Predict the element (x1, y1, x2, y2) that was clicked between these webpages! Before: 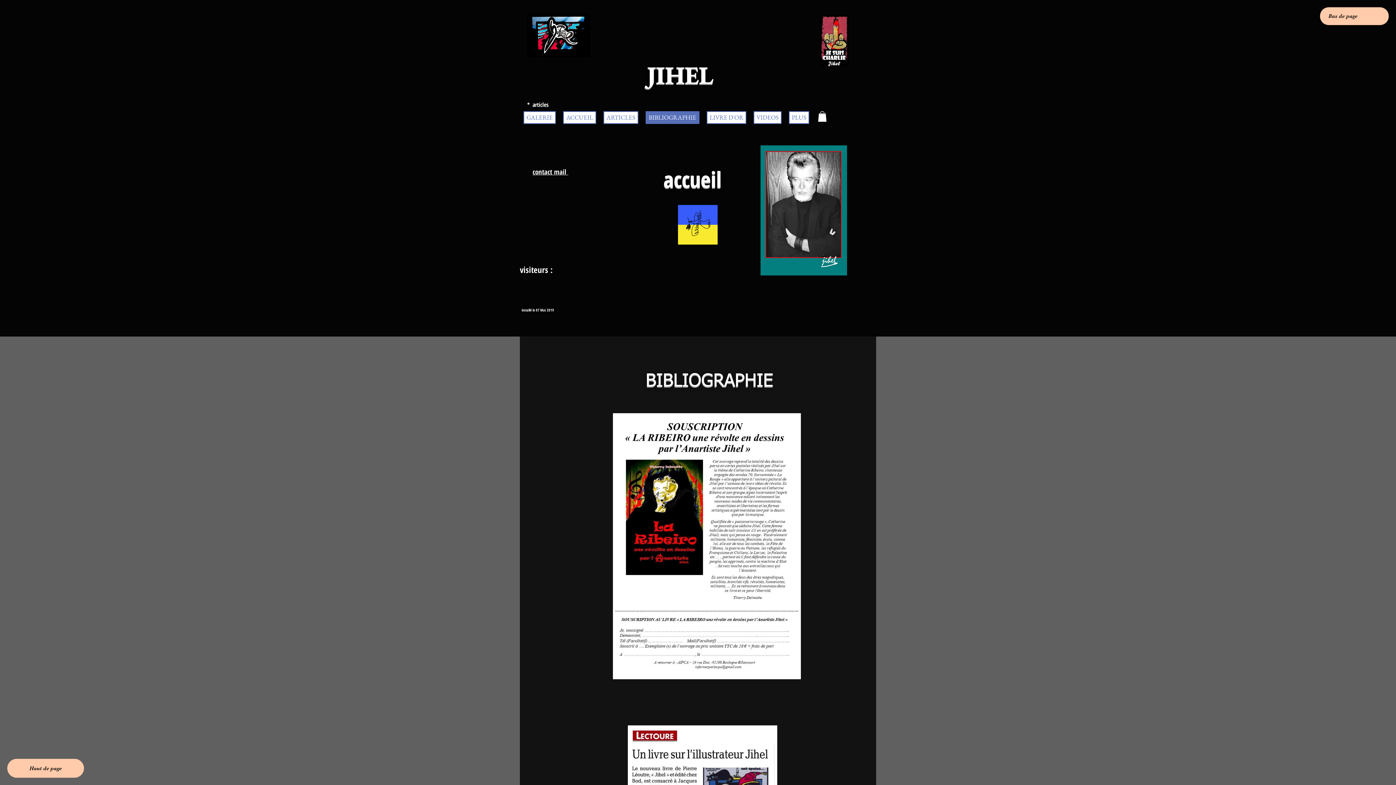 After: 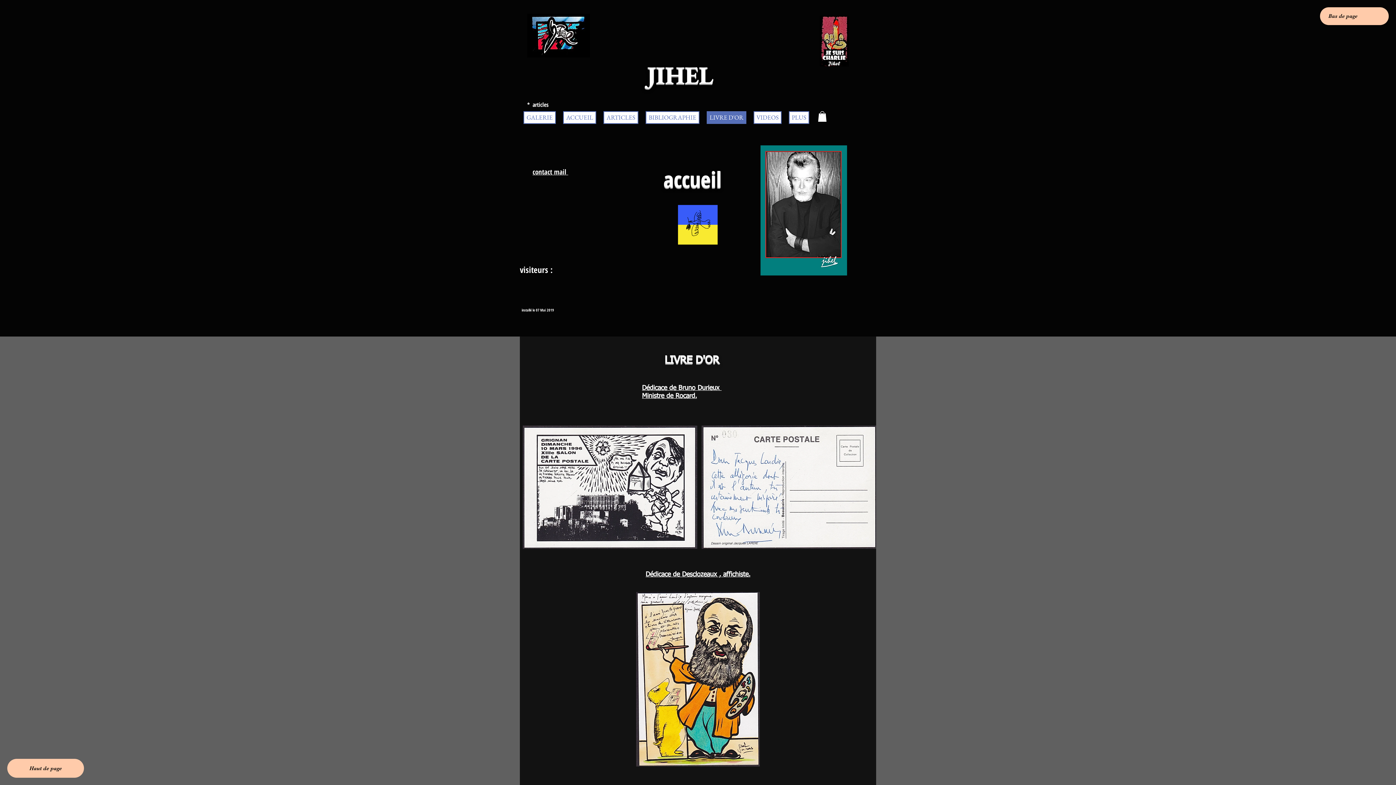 Action: label: LIVRE D'OR bbox: (706, 111, 746, 124)